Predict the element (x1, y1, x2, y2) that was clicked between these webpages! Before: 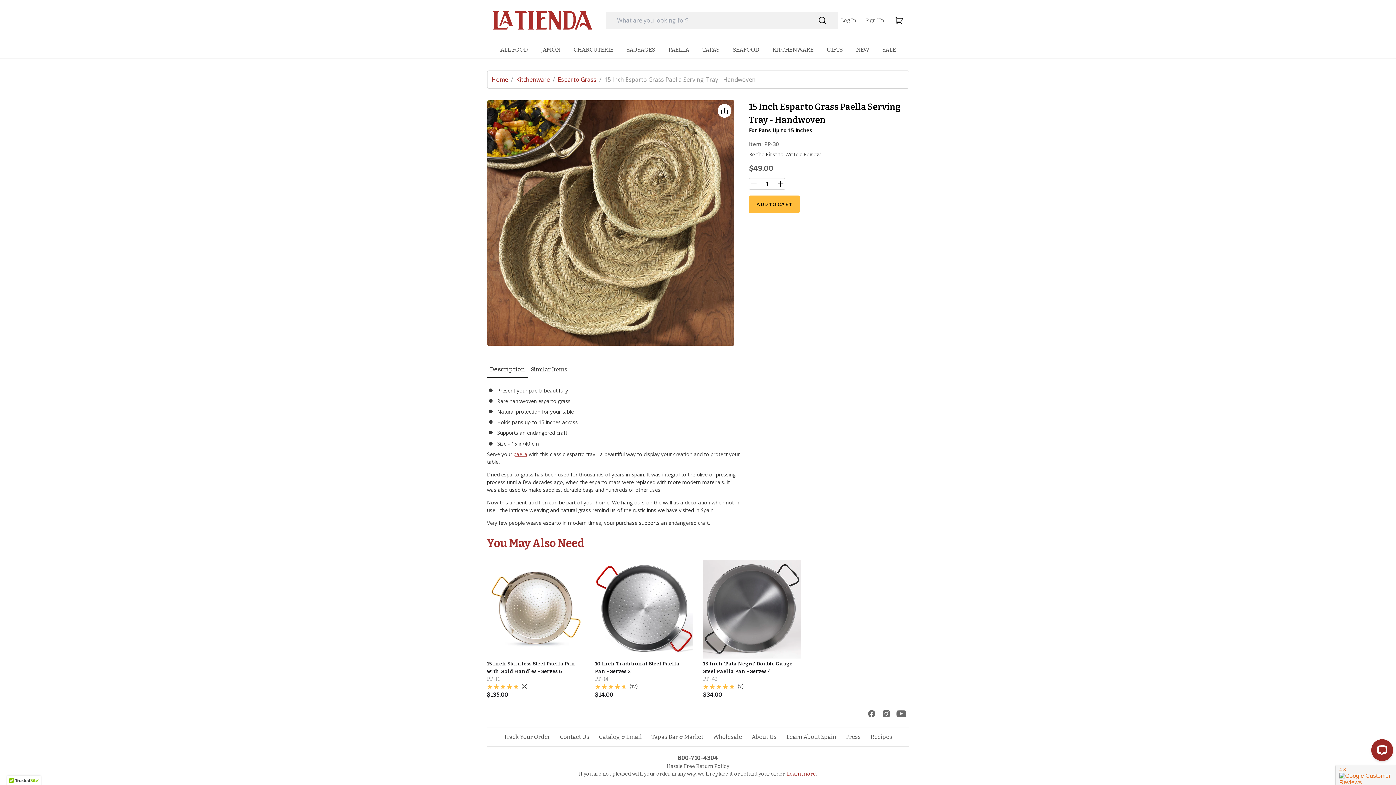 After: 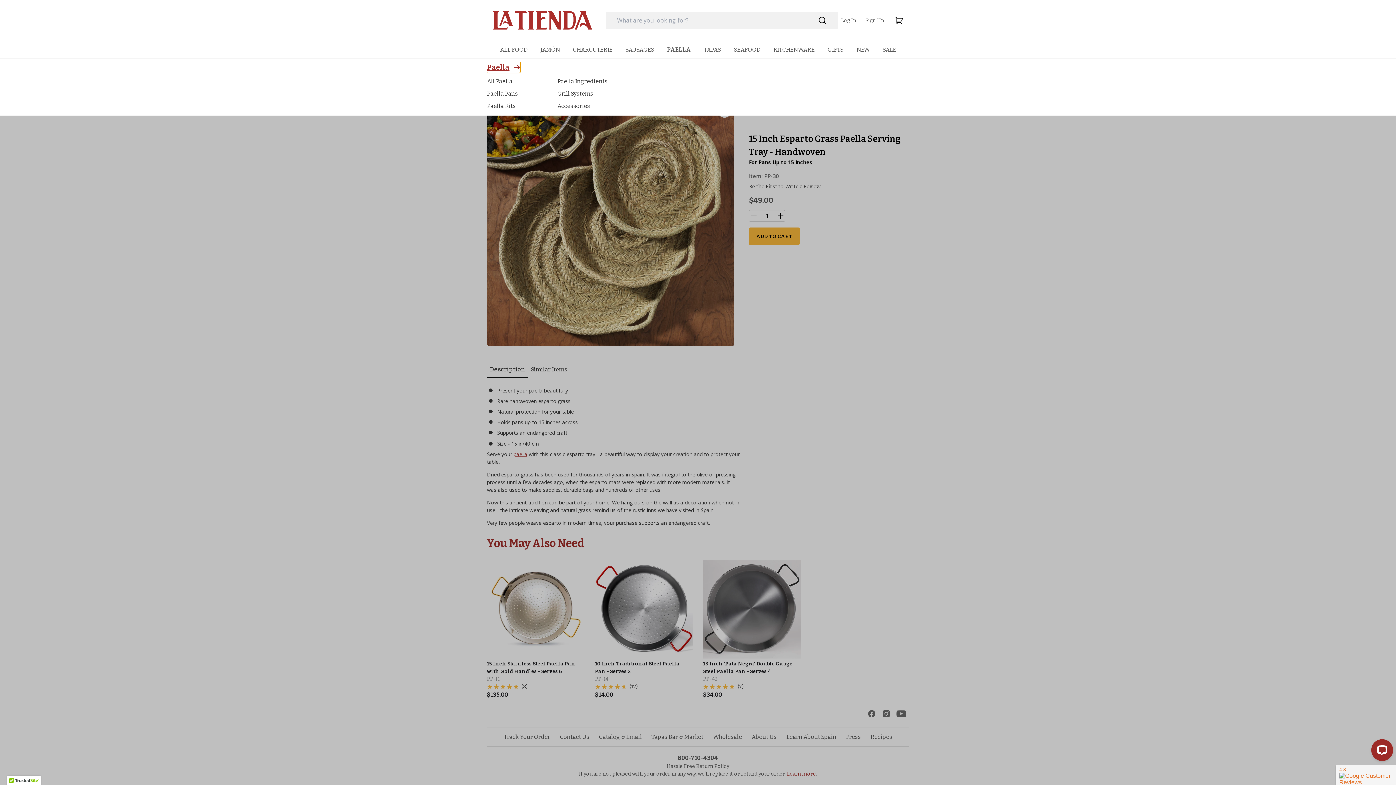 Action: label: PAELLA bbox: (668, 46, 689, 53)